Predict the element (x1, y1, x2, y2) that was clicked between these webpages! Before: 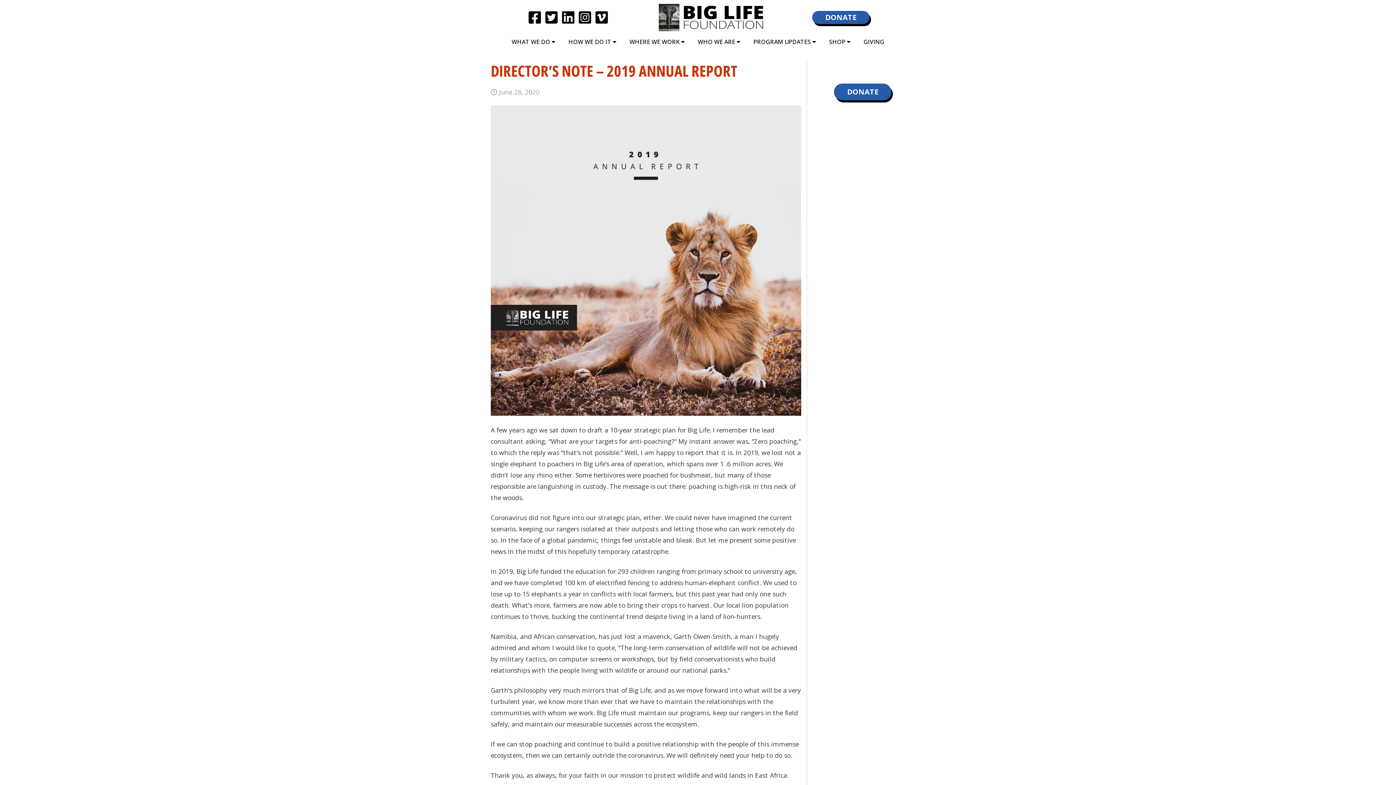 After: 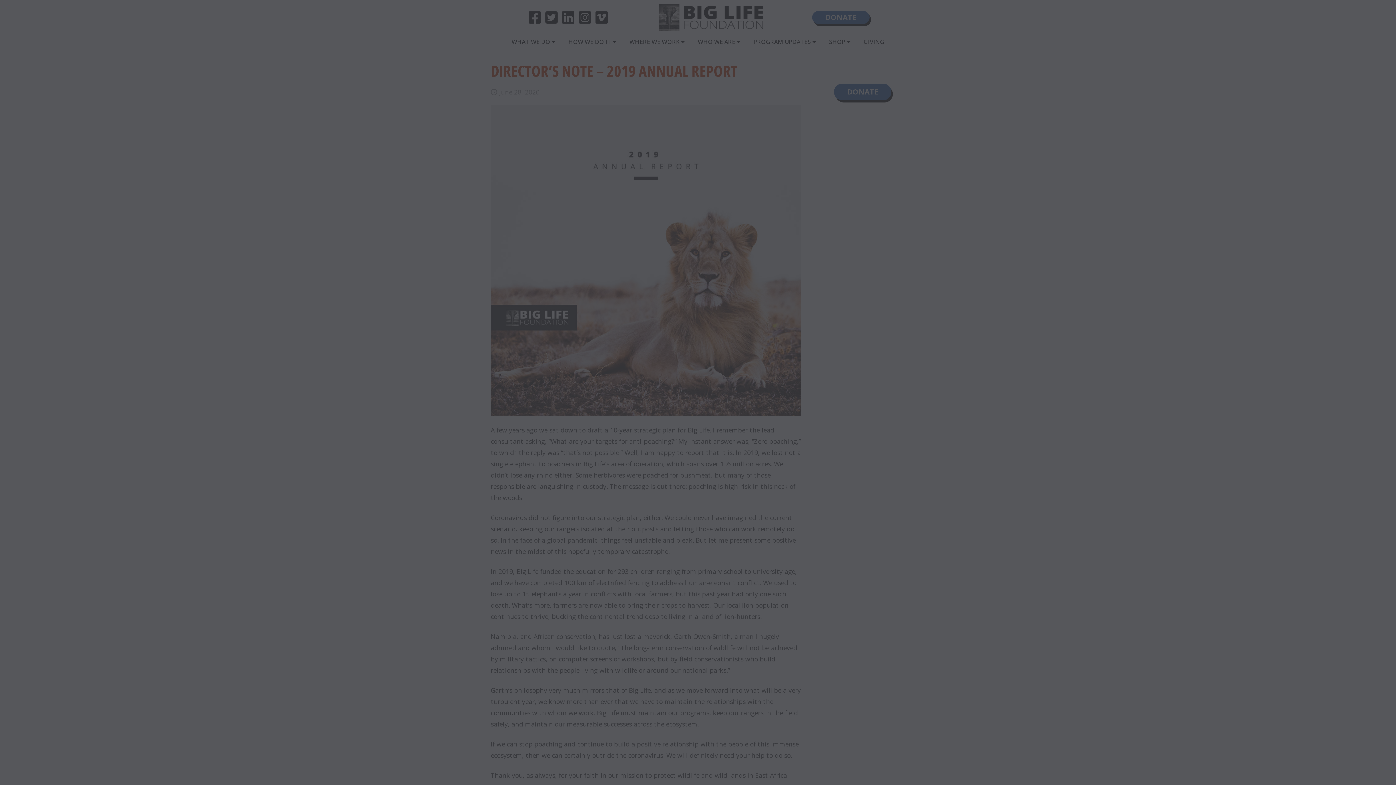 Action: label: DONATE bbox: (834, 83, 891, 100)